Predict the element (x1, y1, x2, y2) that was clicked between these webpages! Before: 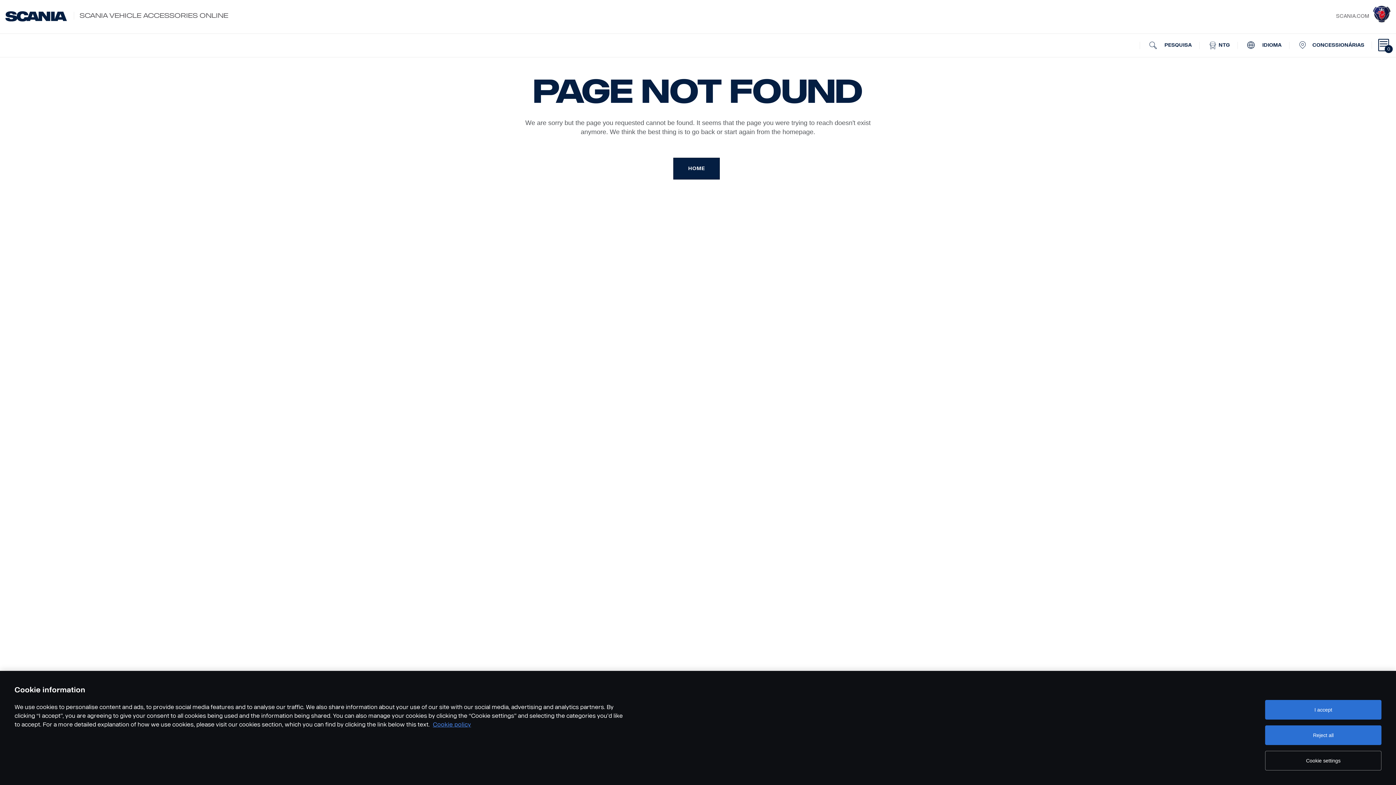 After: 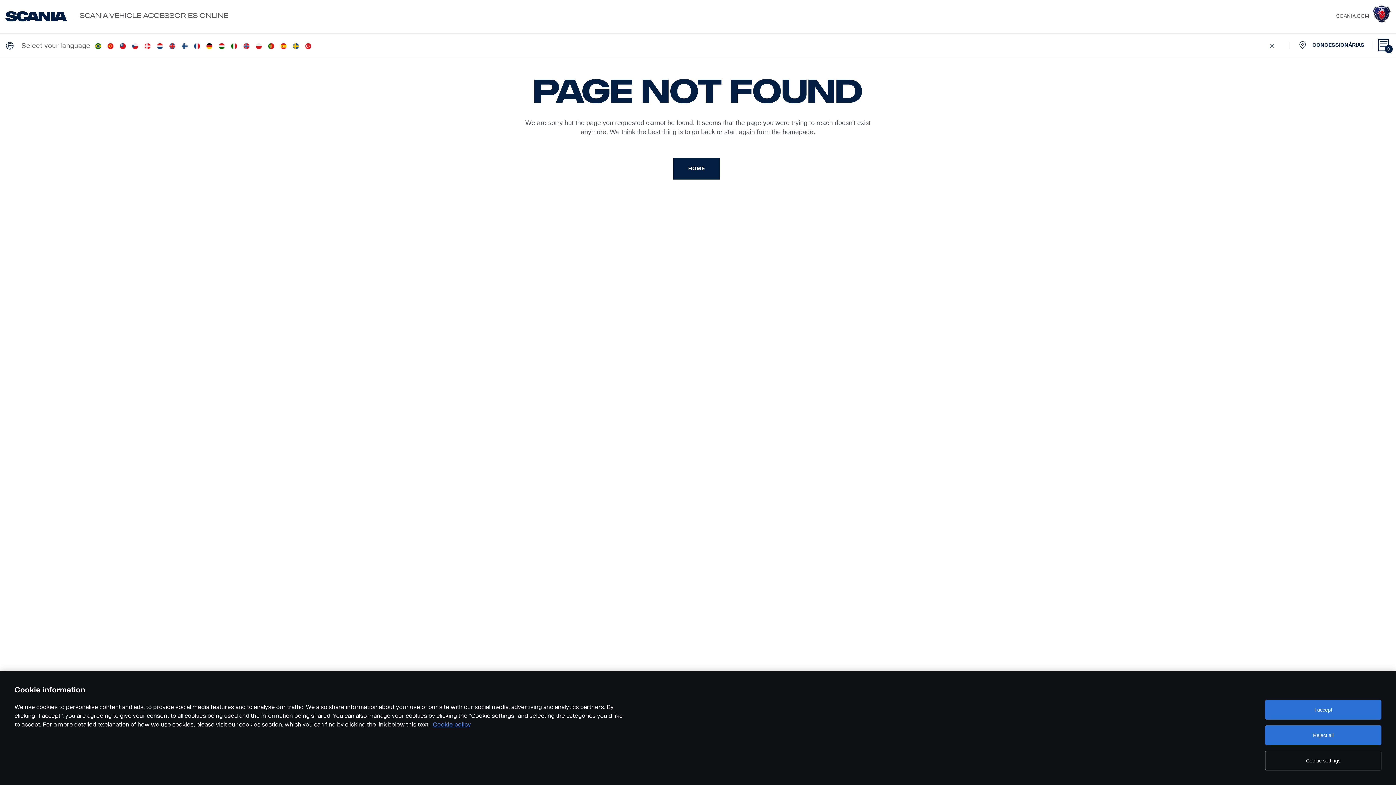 Action: label:  IDIOMA bbox: (1239, 33, 1289, 57)